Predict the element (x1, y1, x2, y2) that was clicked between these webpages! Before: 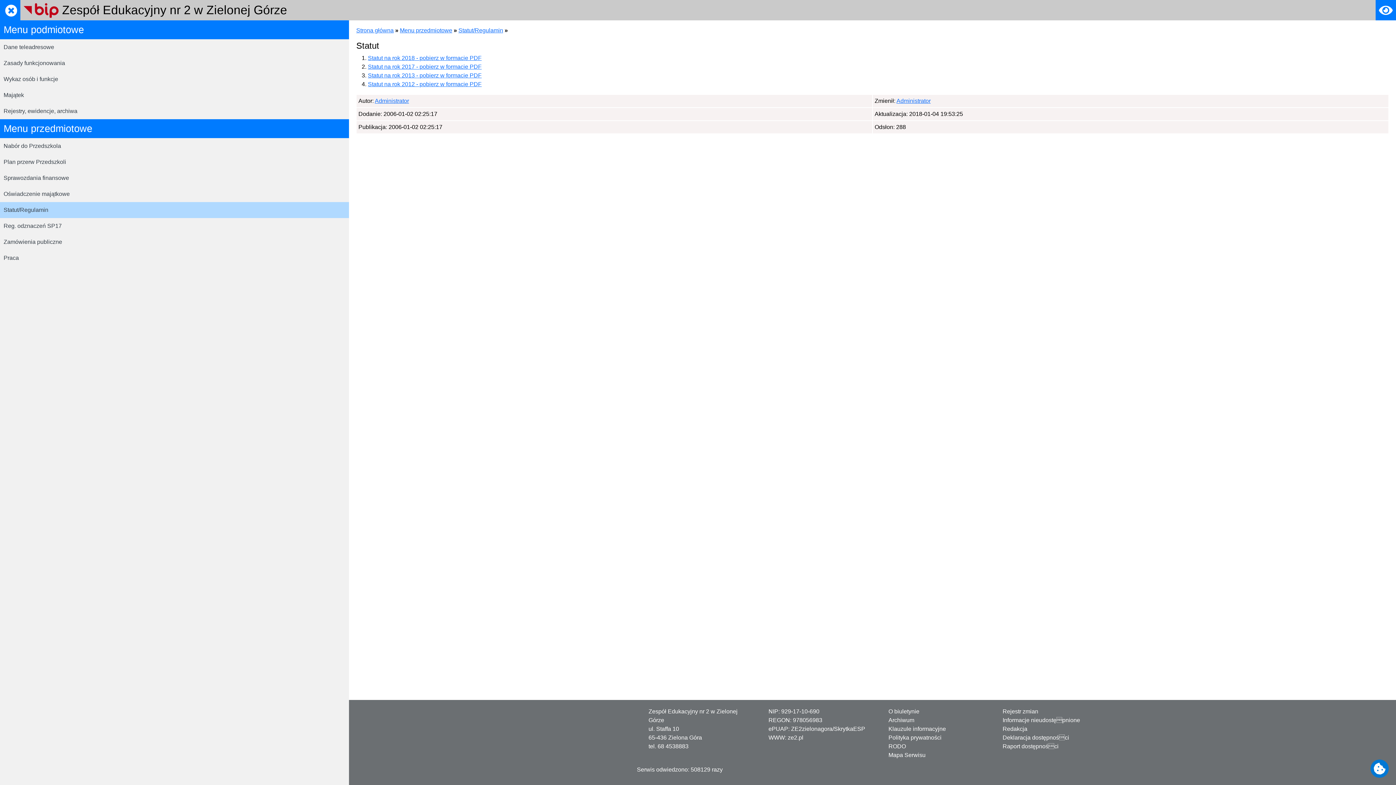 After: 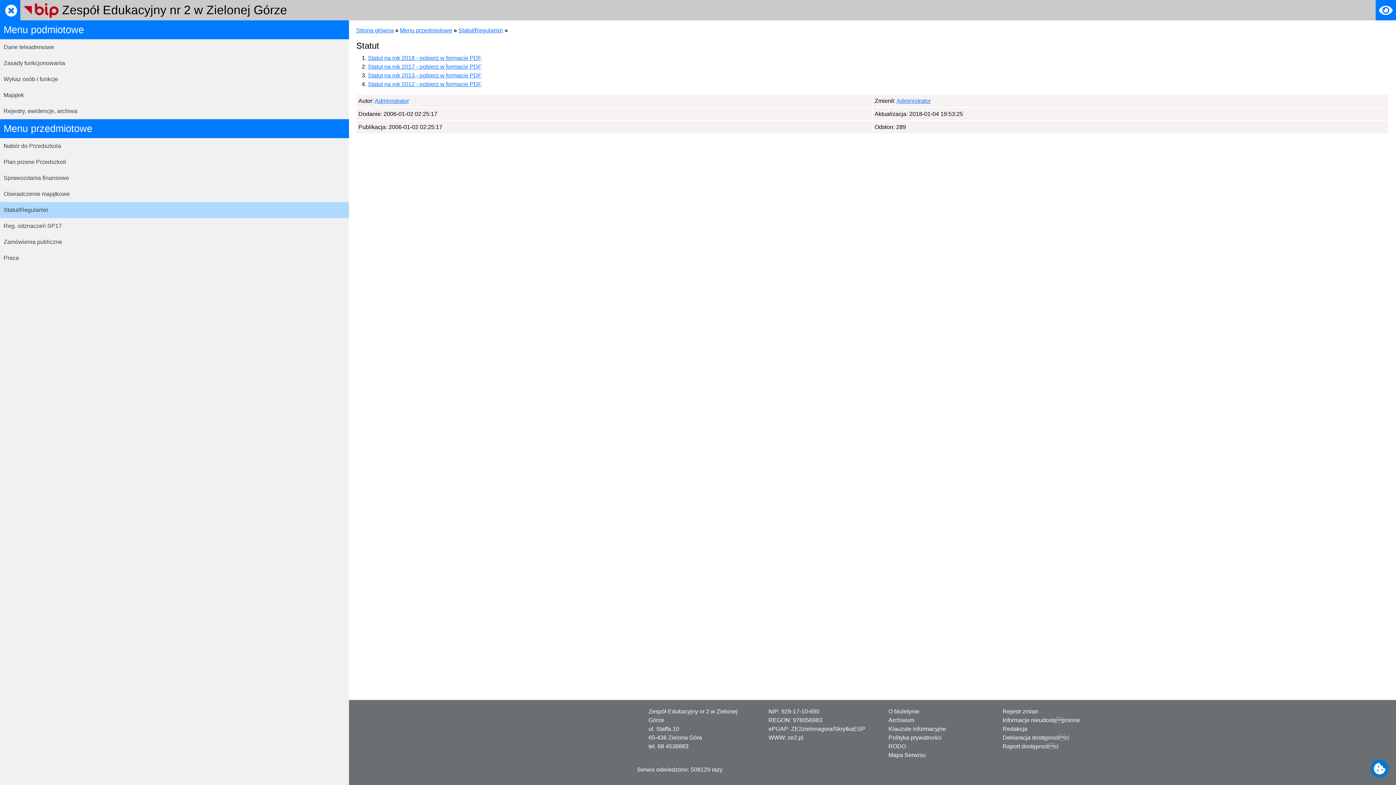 Action: label: Statut/Regulamin bbox: (0, 202, 349, 218)